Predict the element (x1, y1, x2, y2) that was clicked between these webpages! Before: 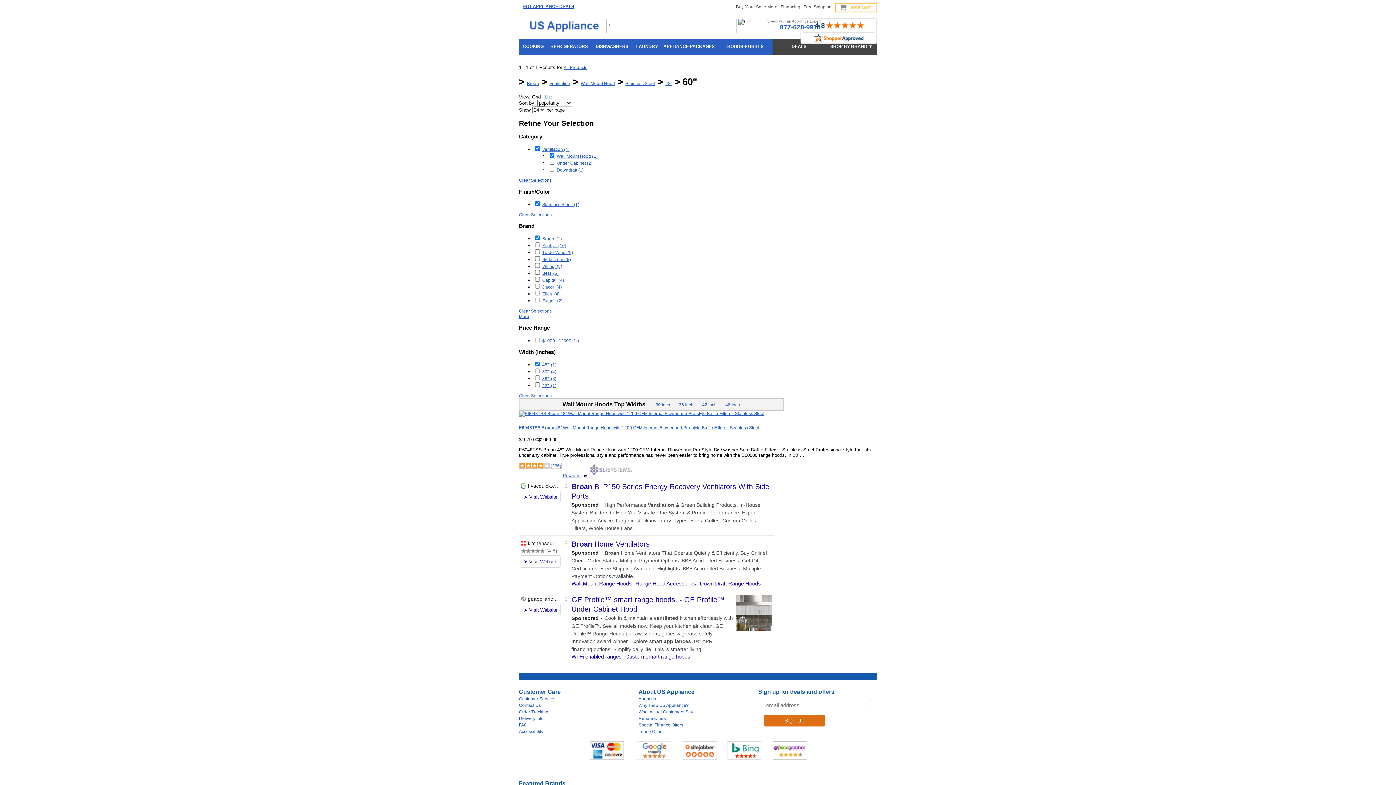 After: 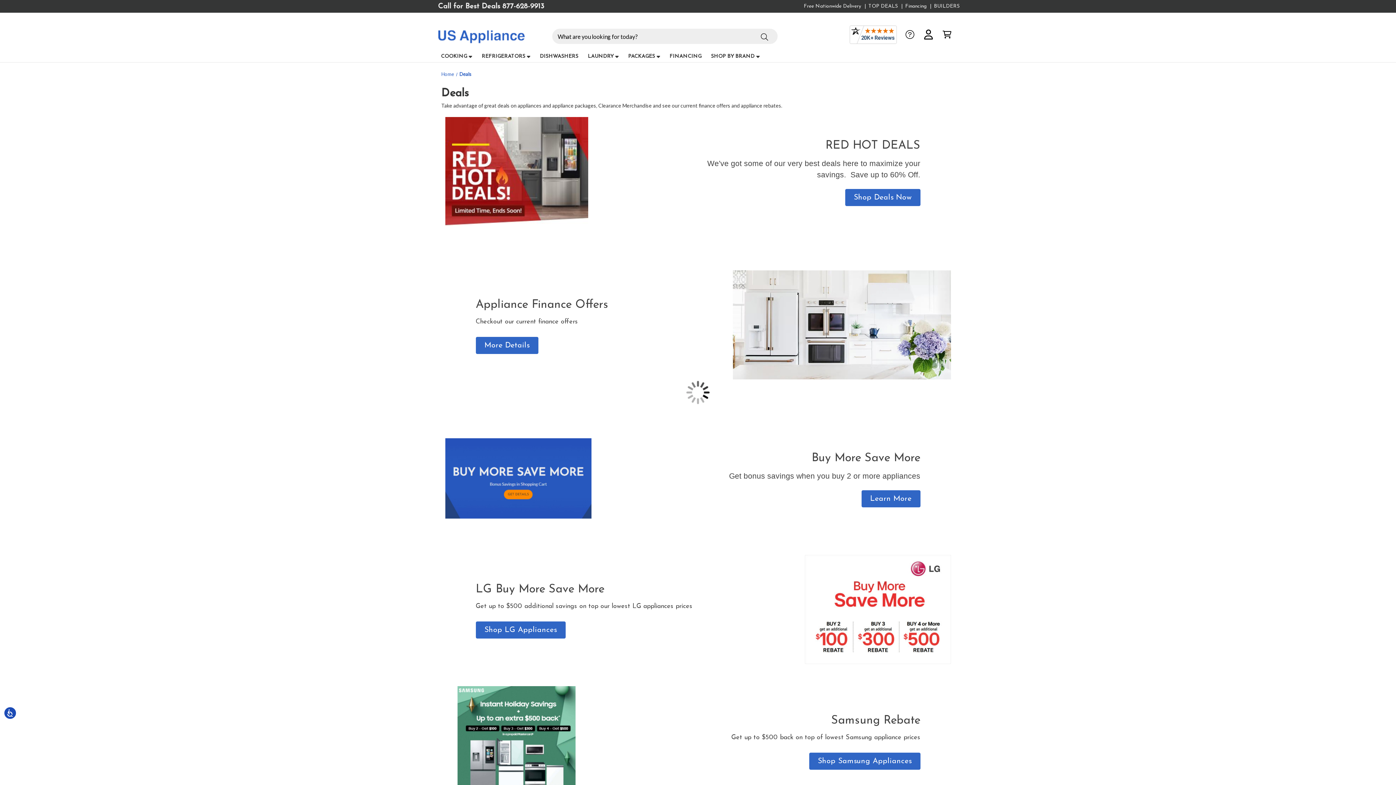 Action: bbox: (773, 39, 824, 56) label: DEALS